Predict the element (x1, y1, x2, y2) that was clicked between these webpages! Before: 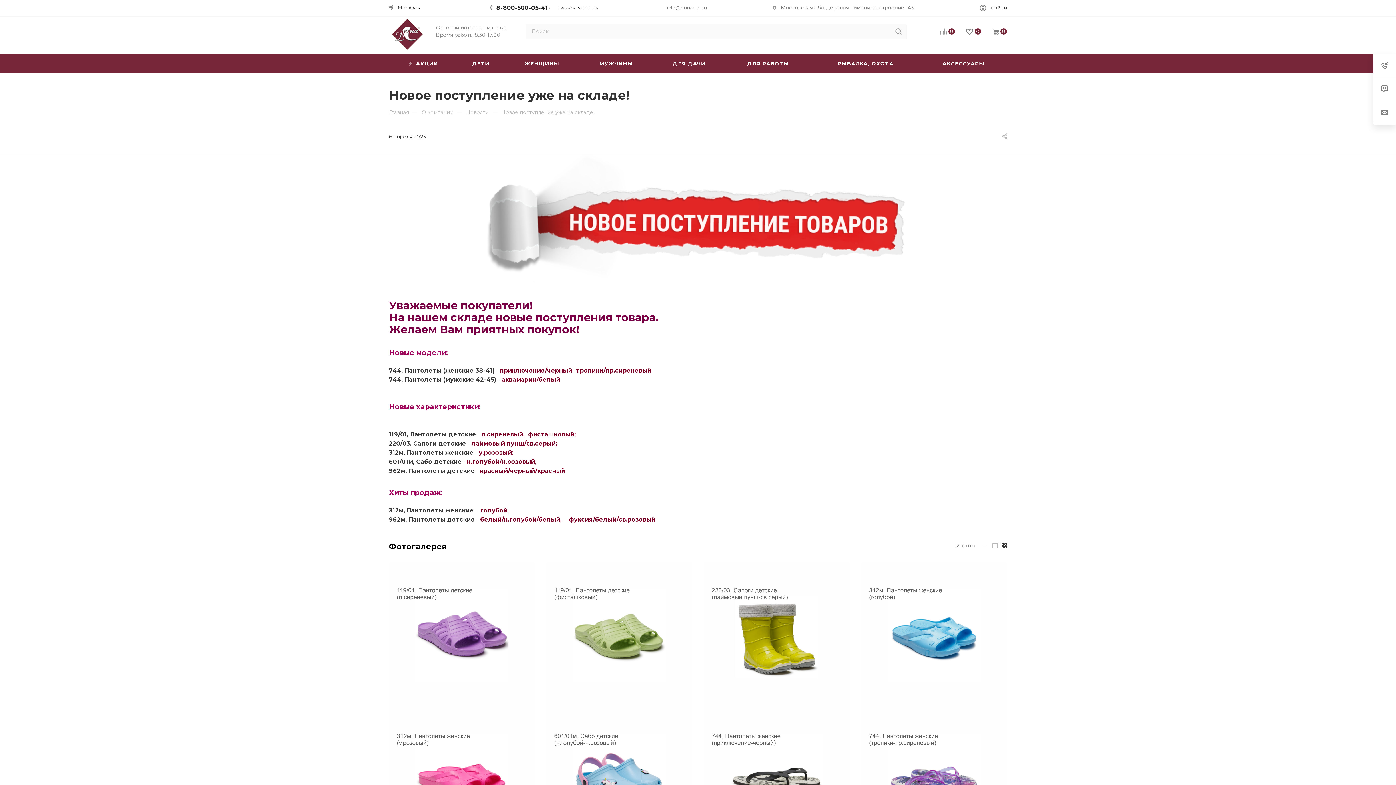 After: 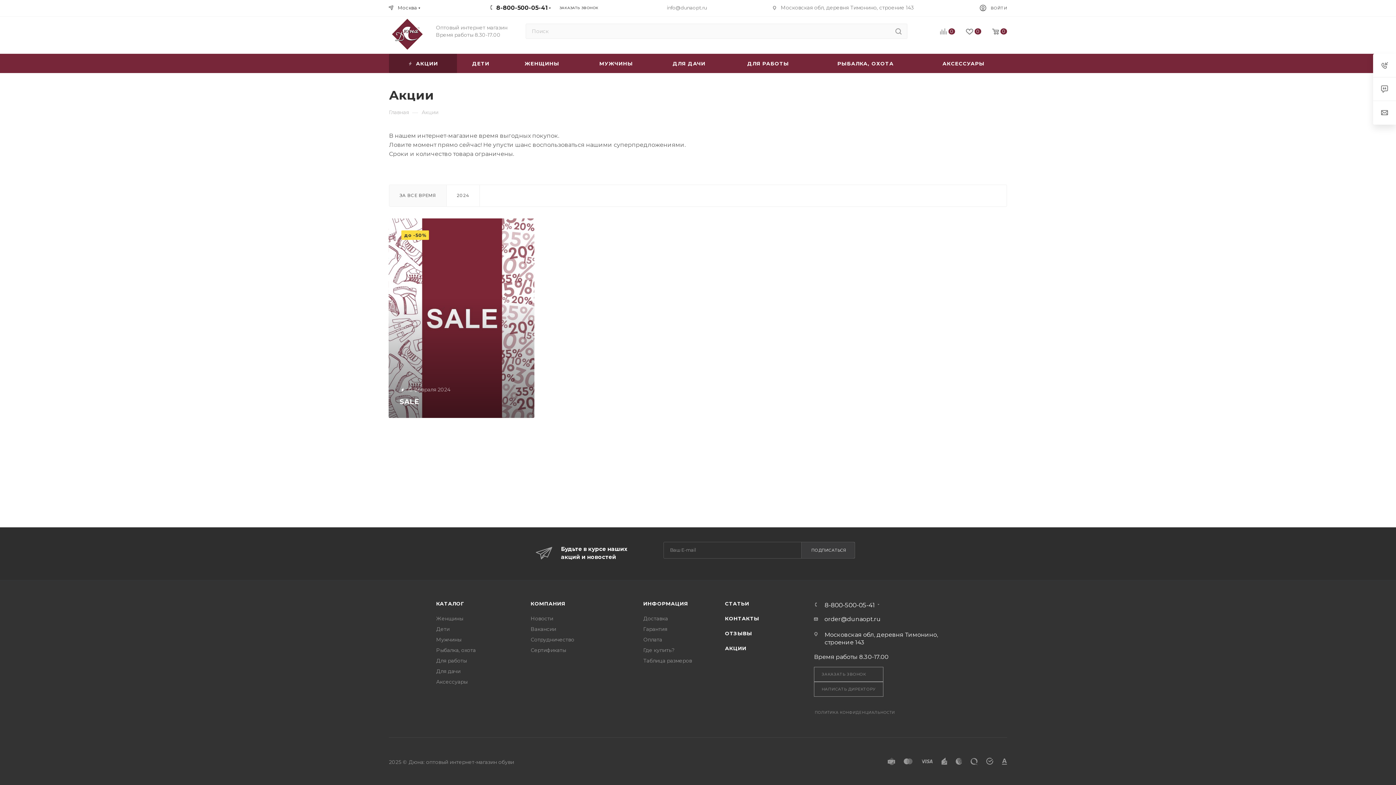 Action: label:  АКЦИИ bbox: (389, 53, 457, 73)